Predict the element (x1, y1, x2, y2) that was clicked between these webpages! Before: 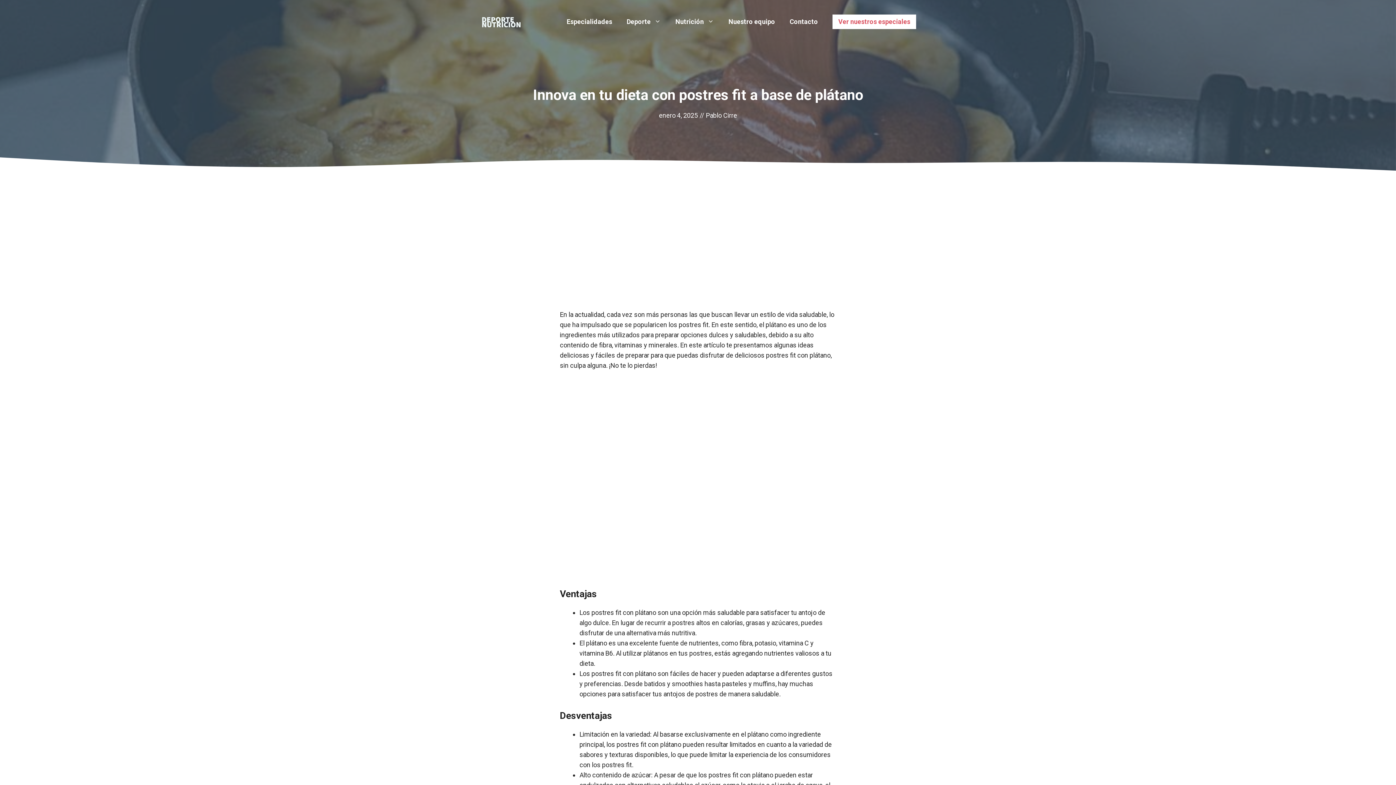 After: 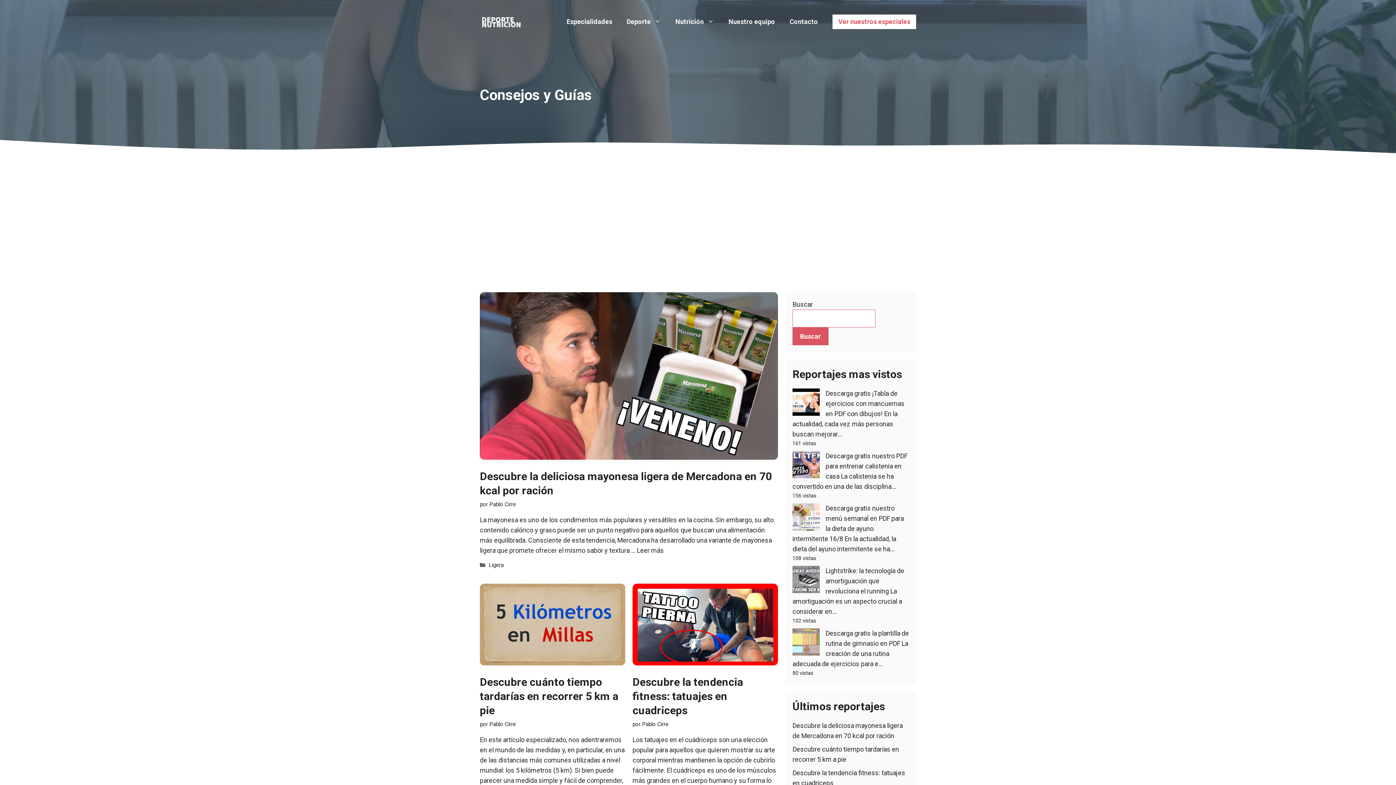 Action: bbox: (668, 14, 721, 29) label: Nutrición